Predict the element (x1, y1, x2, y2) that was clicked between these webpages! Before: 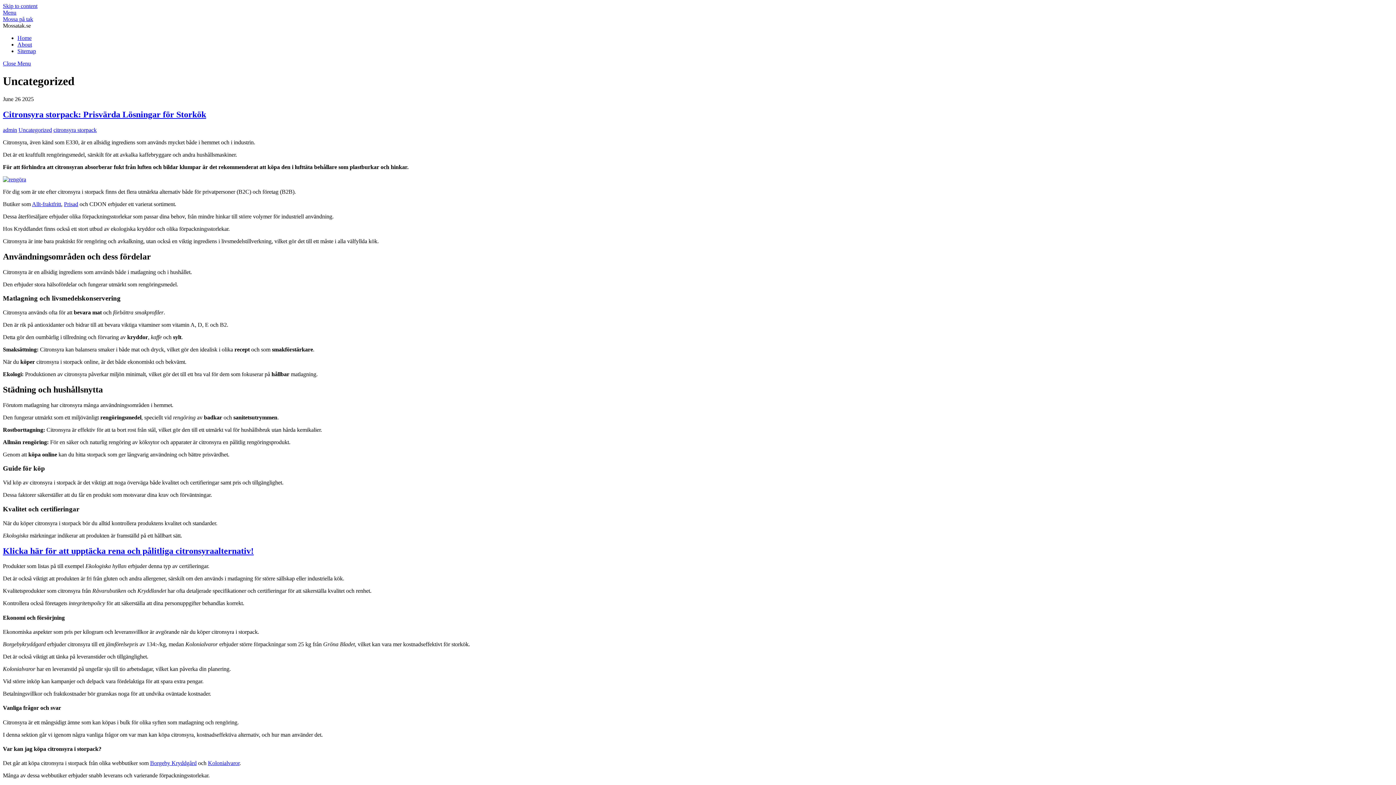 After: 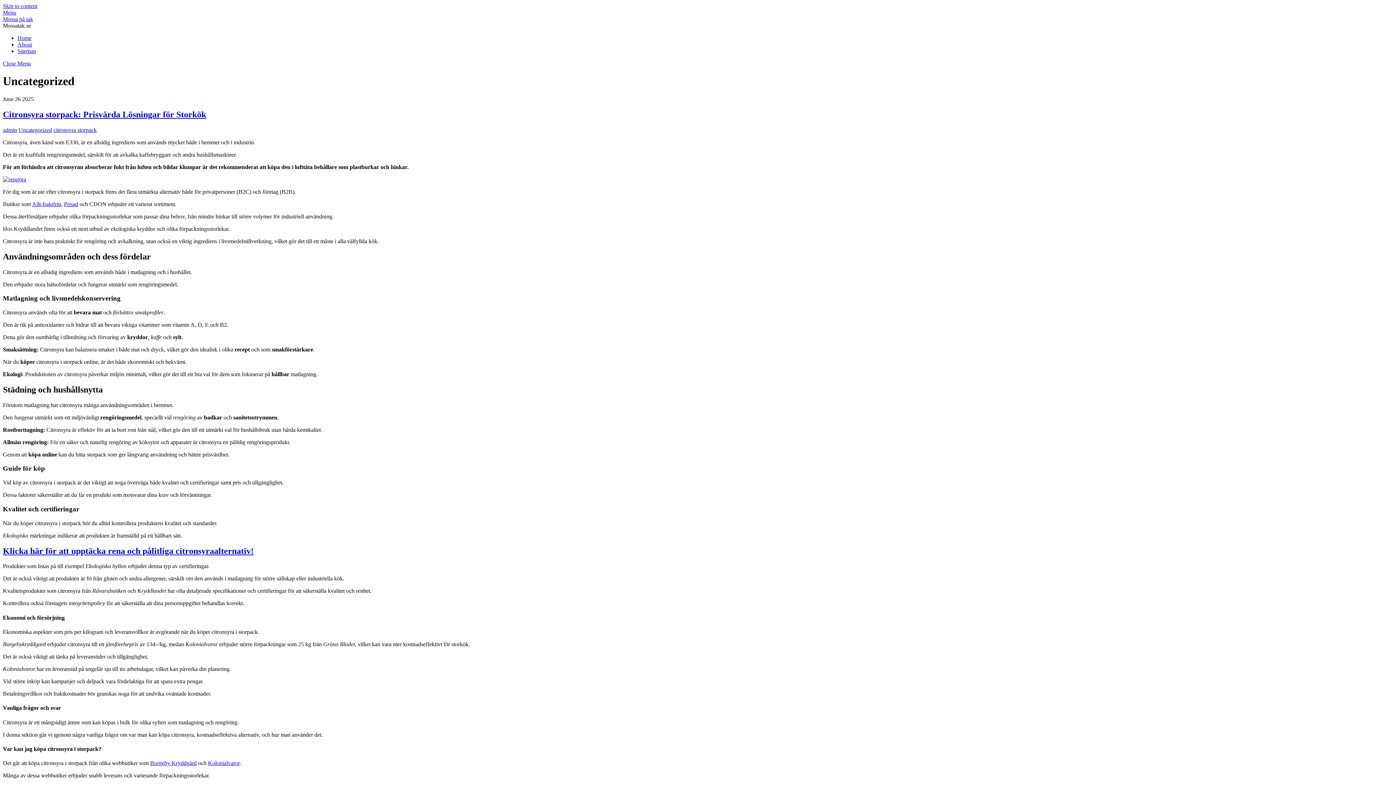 Action: bbox: (64, 200, 78, 207) label: Prisad